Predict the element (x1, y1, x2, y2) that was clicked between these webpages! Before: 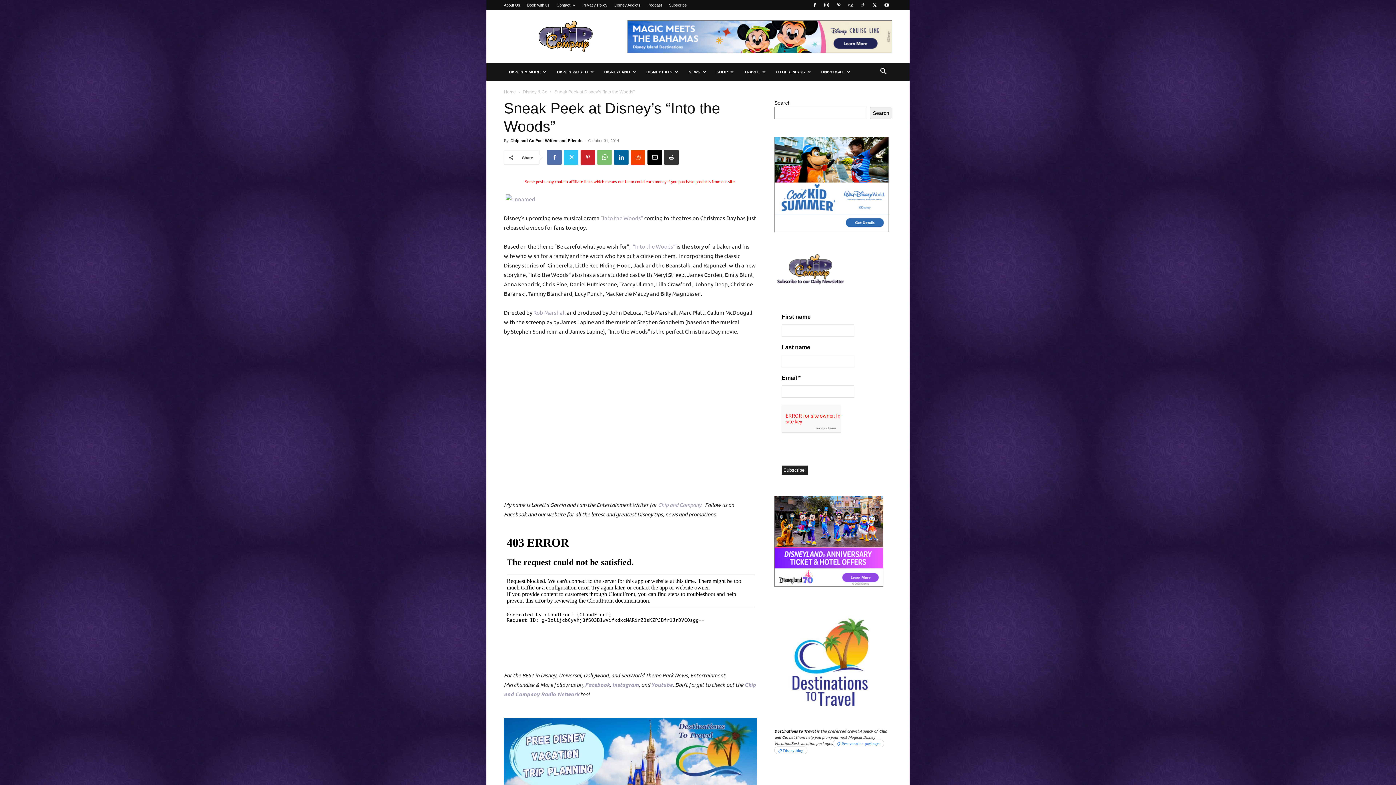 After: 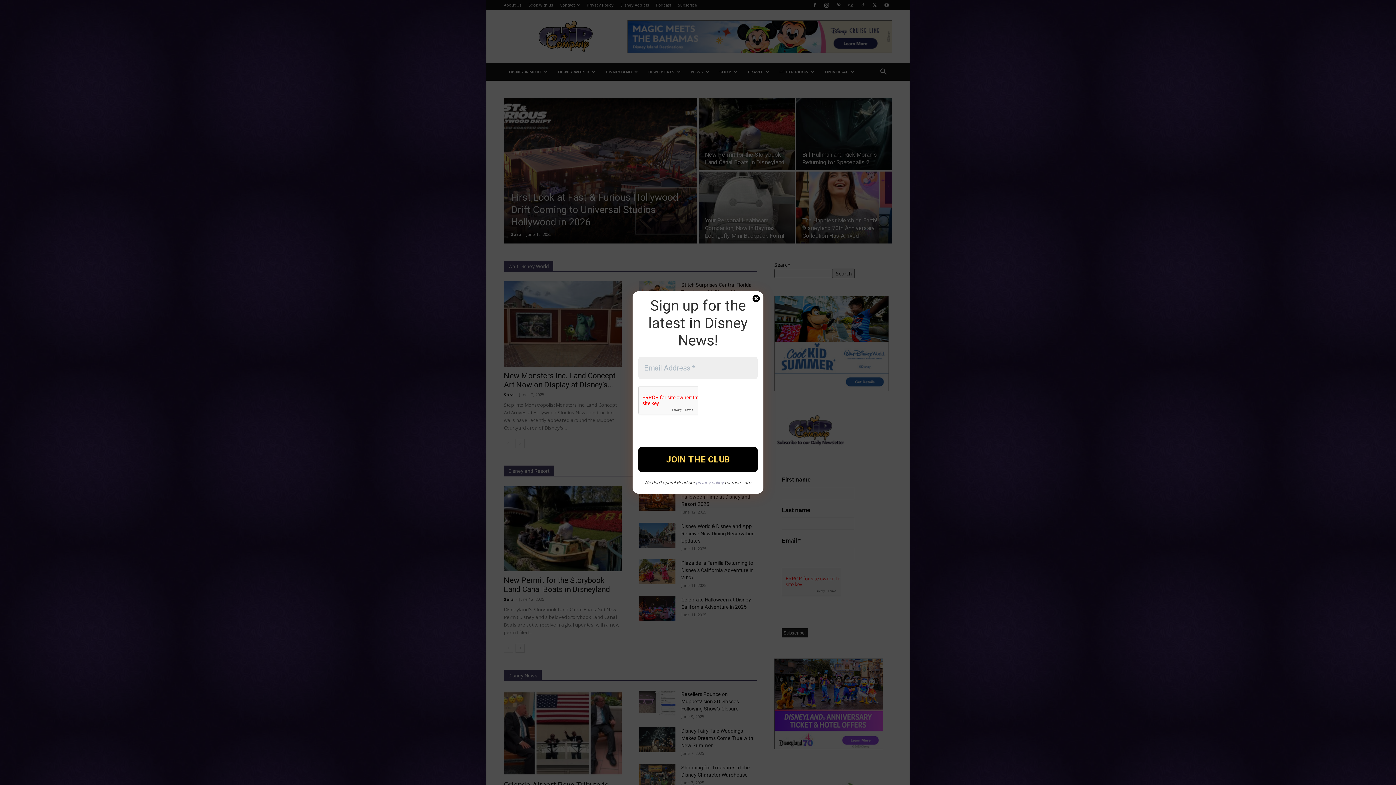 Action: bbox: (658, 501, 701, 508) label: Chip and Company